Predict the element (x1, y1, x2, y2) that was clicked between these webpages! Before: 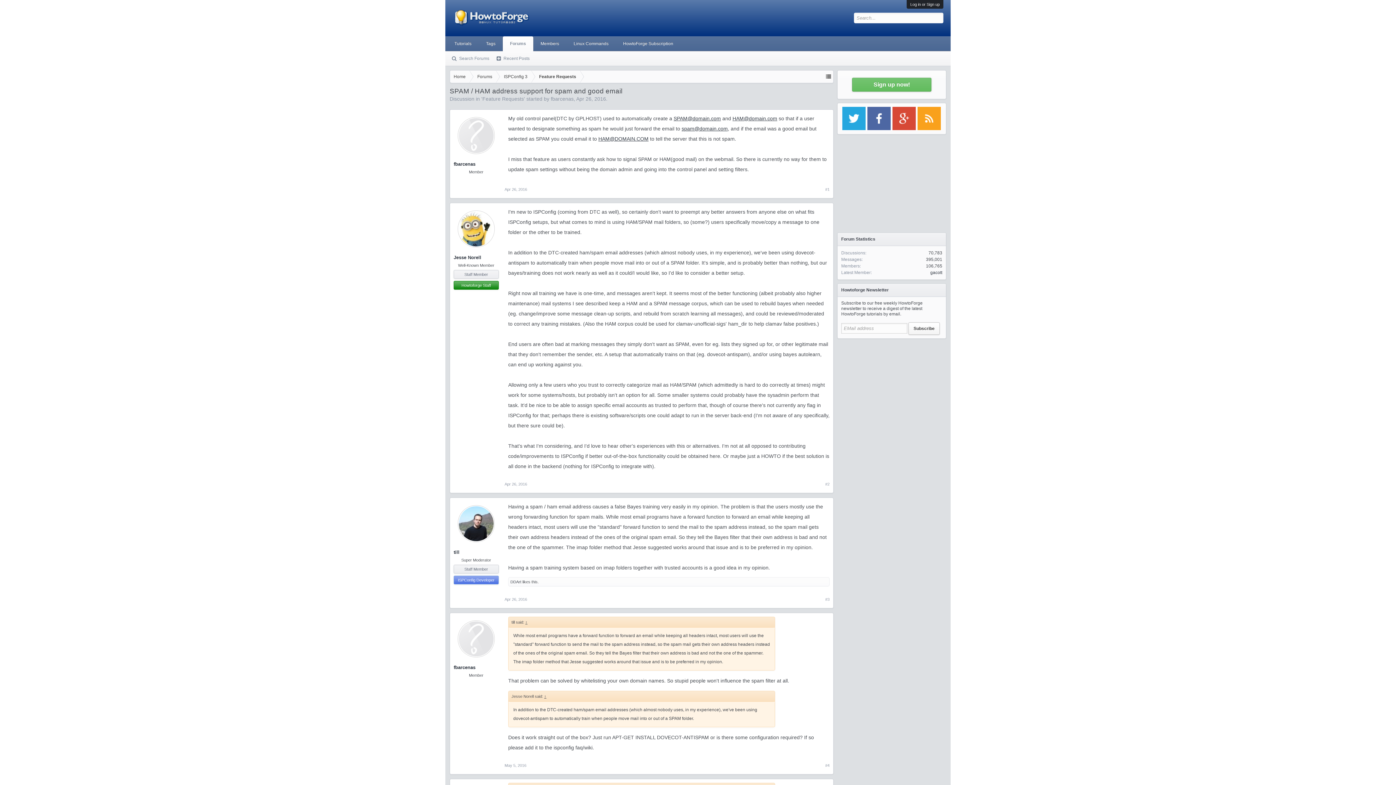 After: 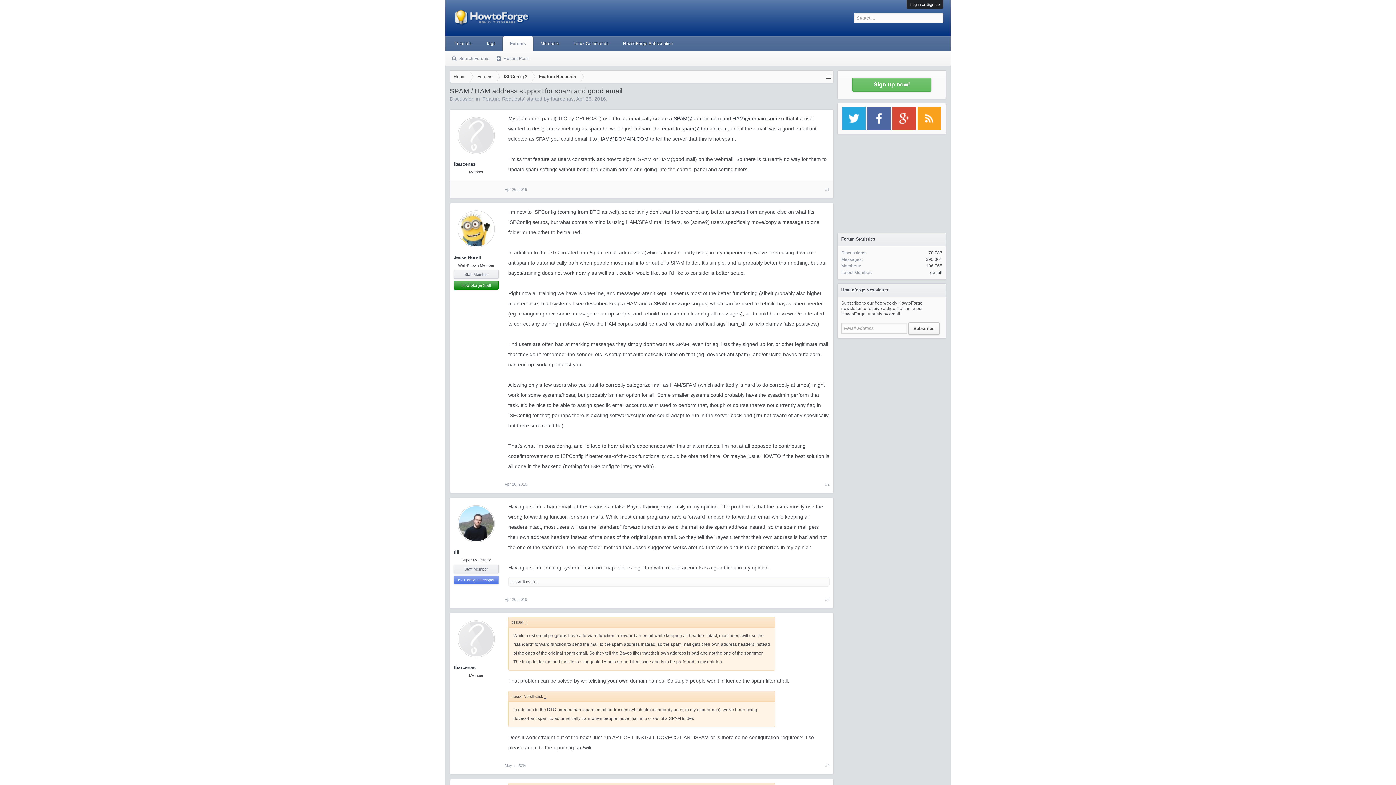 Action: label: HAM@DOMAIN.COM bbox: (597, 136, 649, 141)